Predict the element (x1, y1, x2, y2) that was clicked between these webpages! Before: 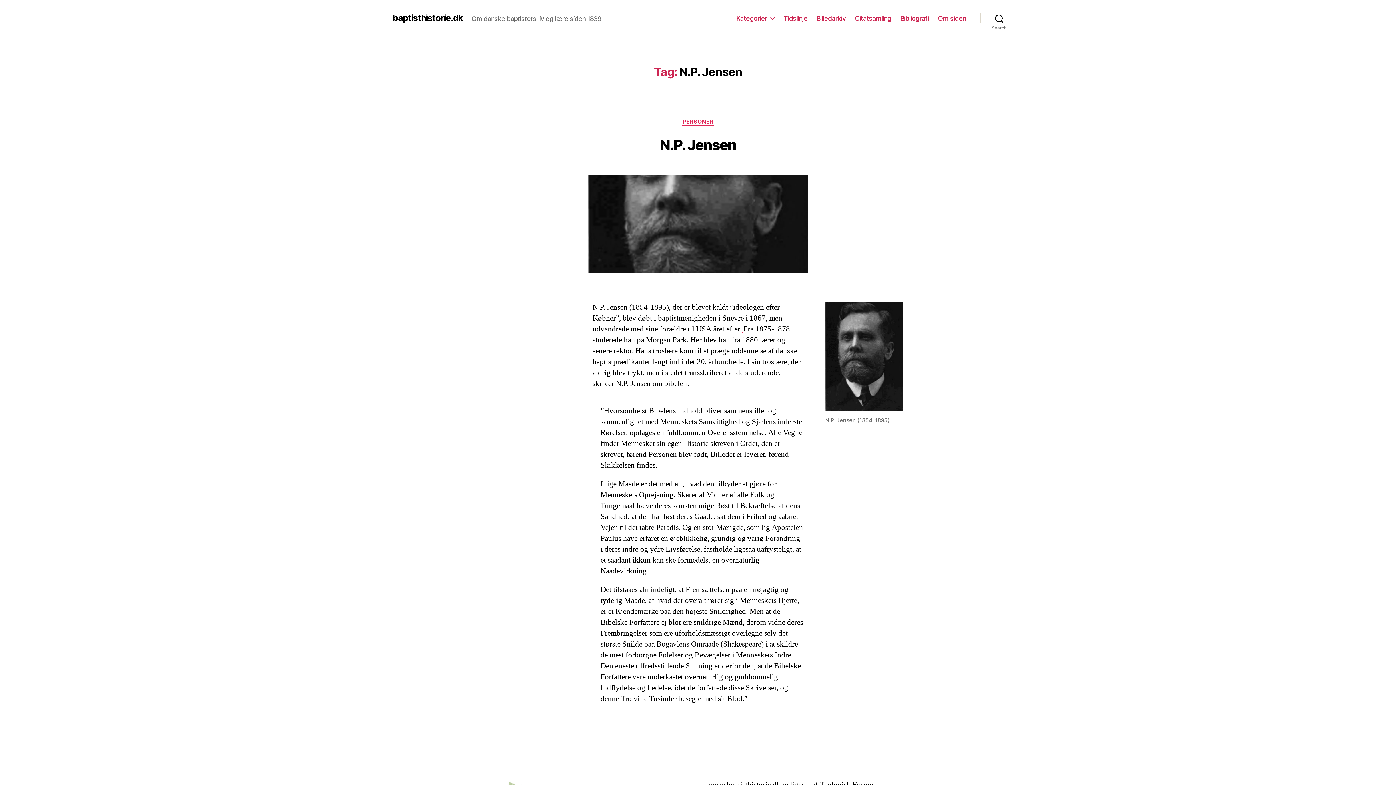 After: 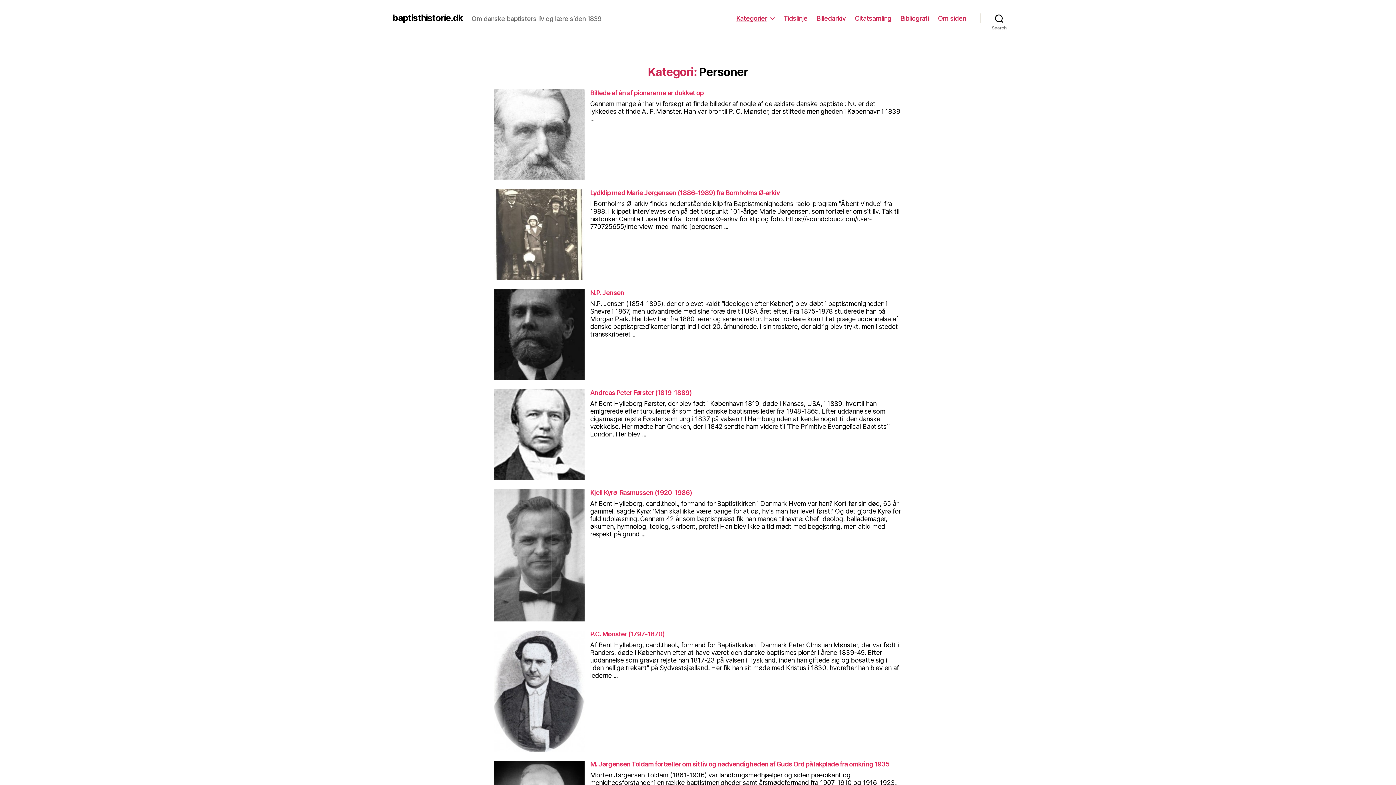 Action: bbox: (682, 118, 713, 125) label: PERSONER